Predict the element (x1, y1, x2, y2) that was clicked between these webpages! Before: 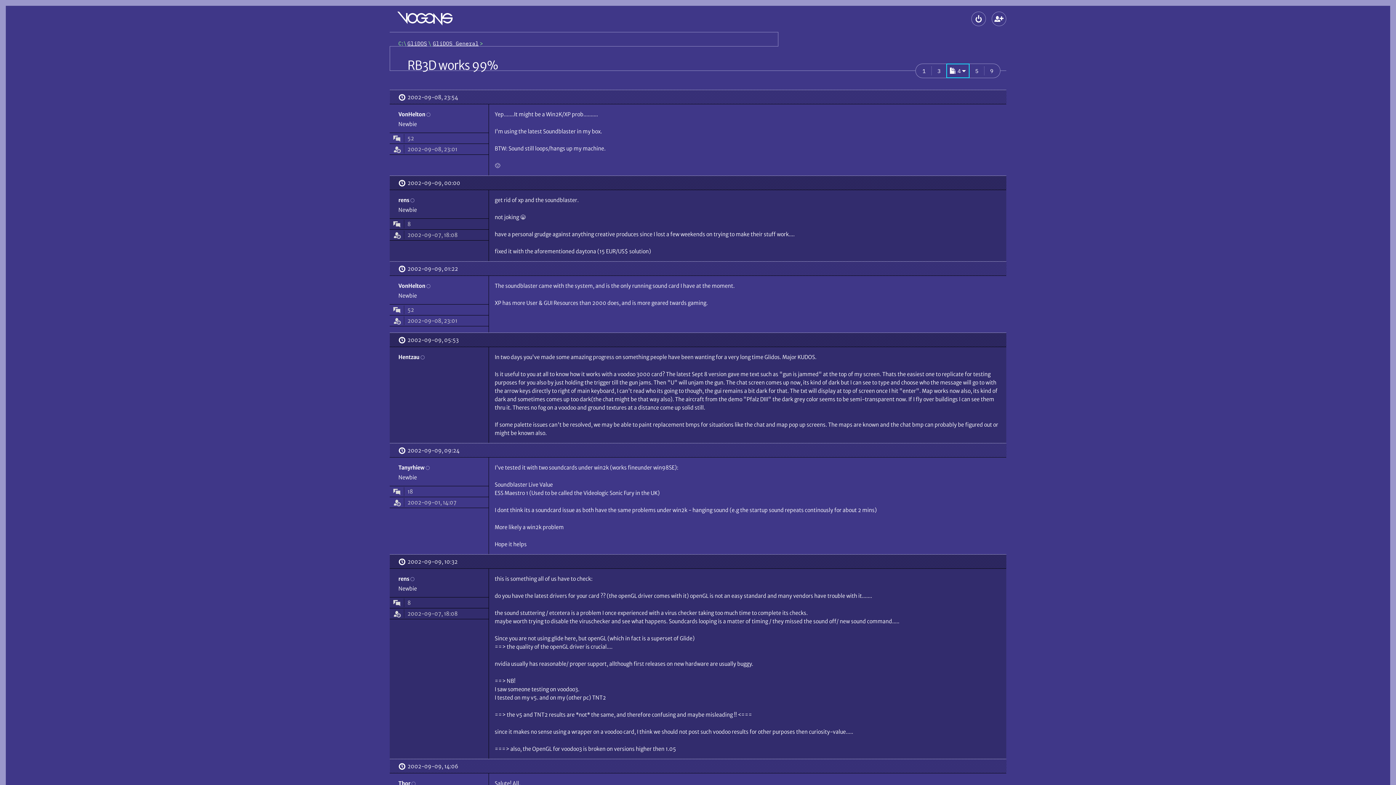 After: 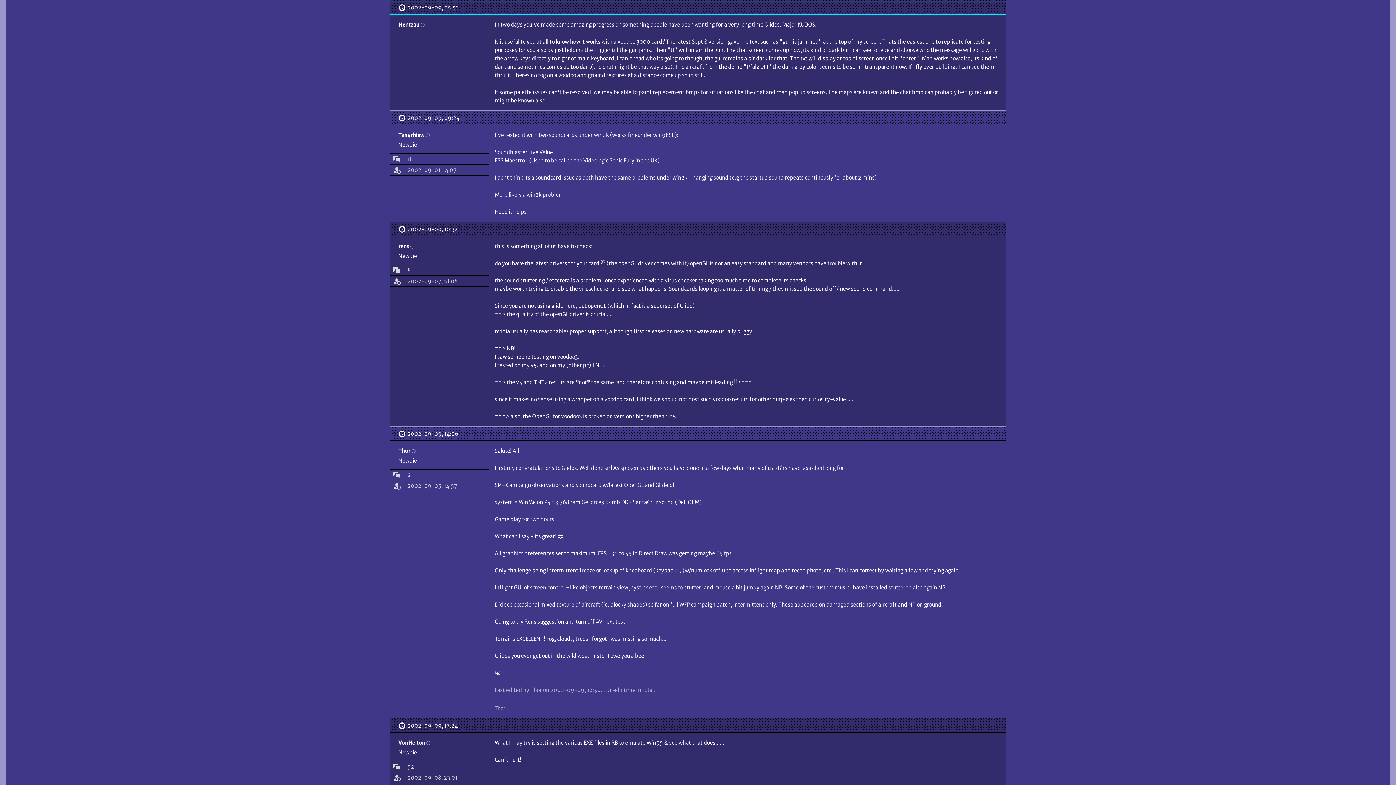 Action: label: Posted on 
2002-09-09, 05:53 bbox: (398, 333, 458, 346)